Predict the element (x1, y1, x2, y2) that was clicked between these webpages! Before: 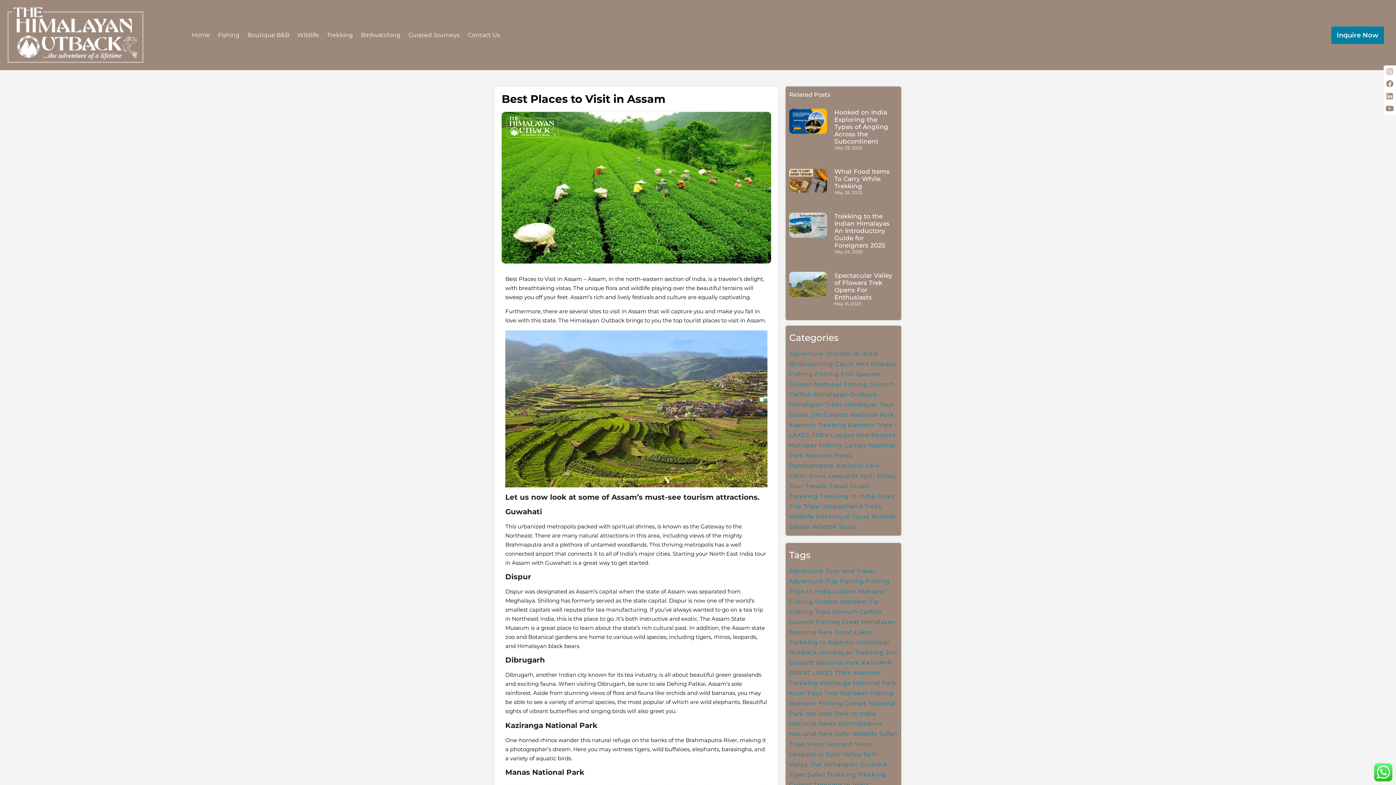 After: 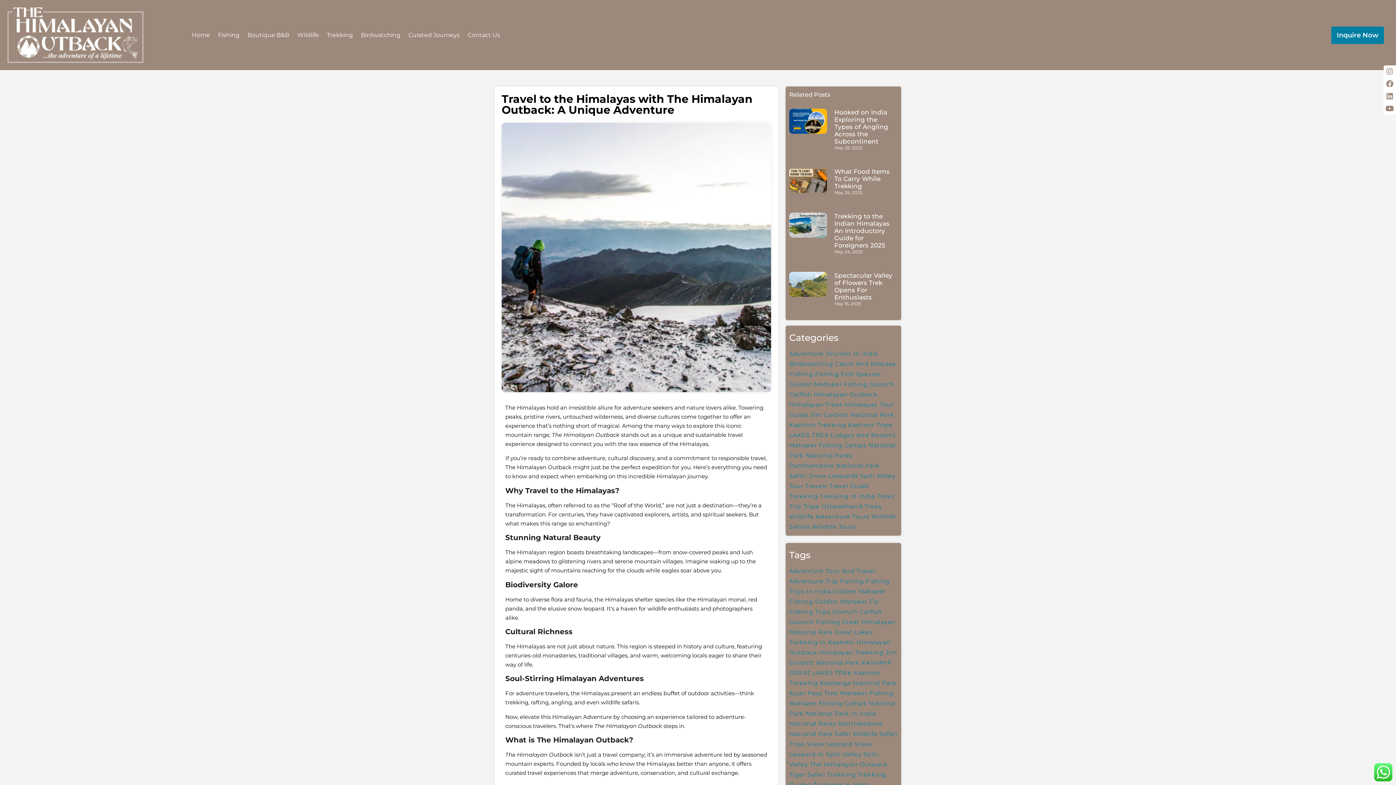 Action: bbox: (813, 391, 877, 398) label: Himalayan outback (6 items)